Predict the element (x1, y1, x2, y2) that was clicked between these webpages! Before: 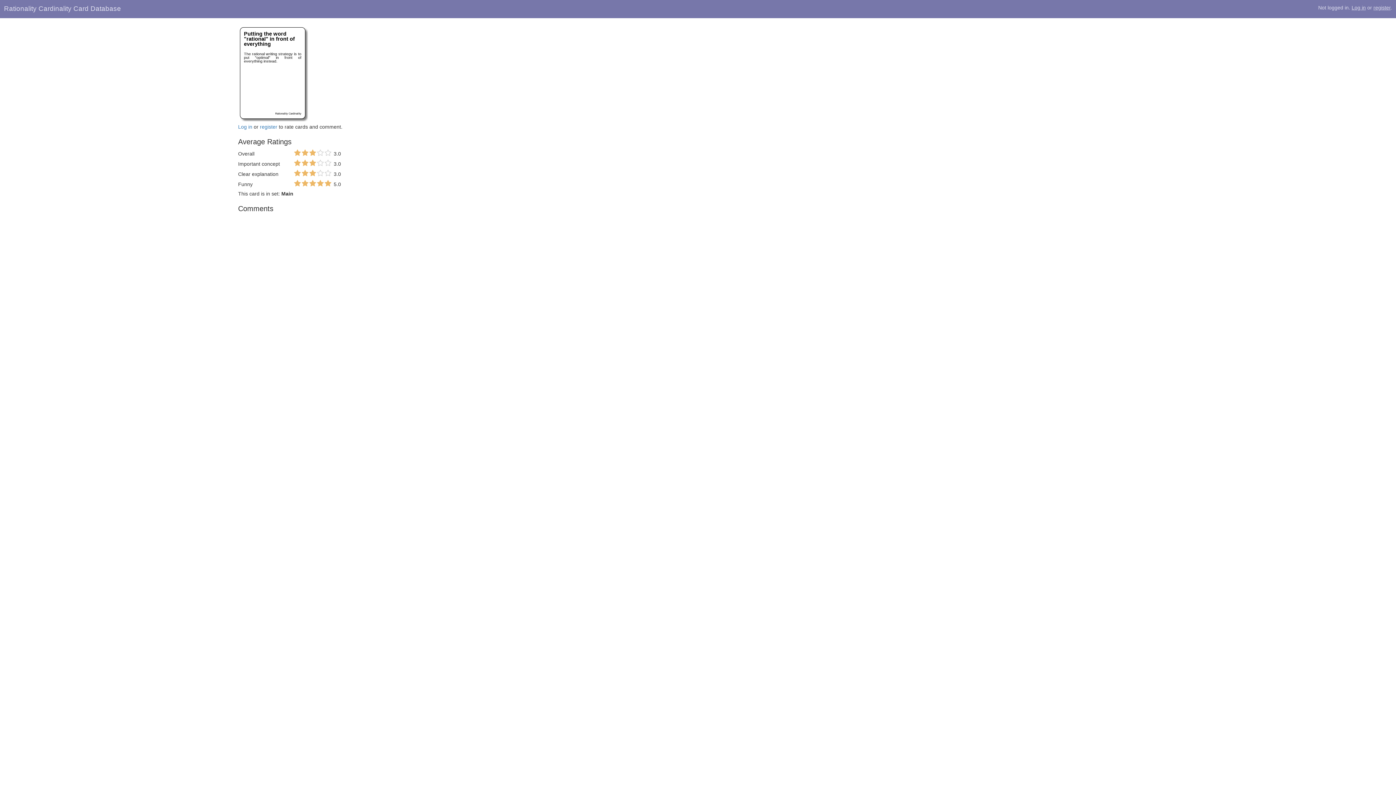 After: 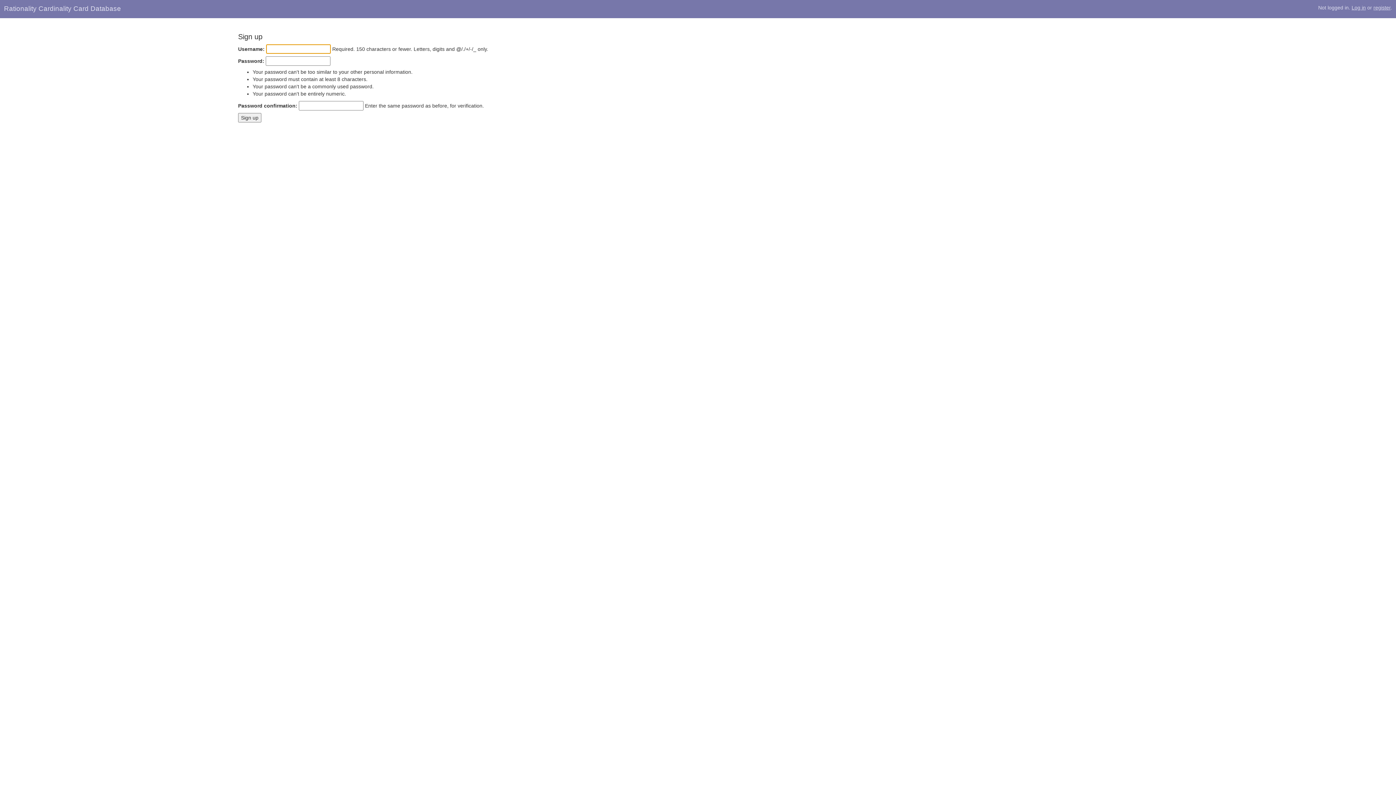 Action: bbox: (1373, 4, 1390, 10) label: register